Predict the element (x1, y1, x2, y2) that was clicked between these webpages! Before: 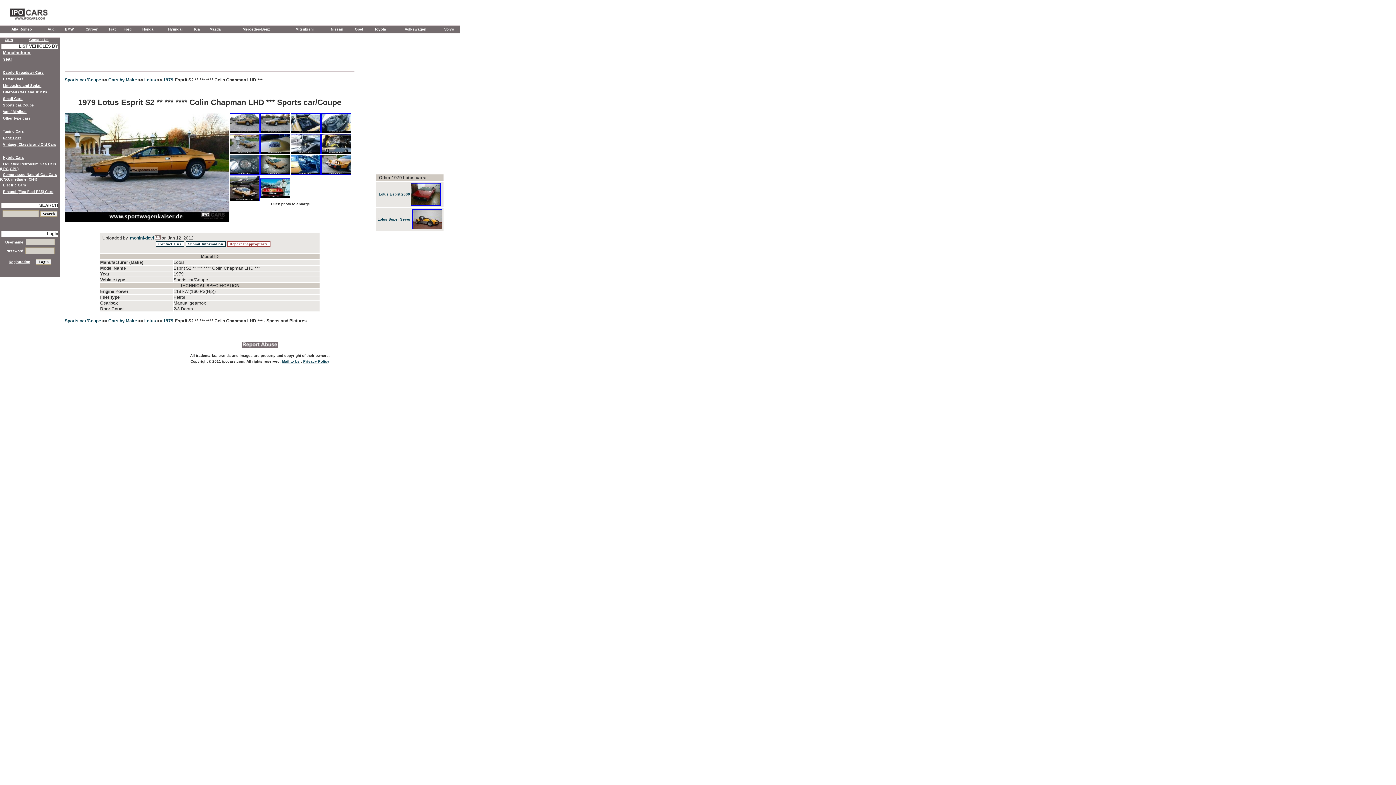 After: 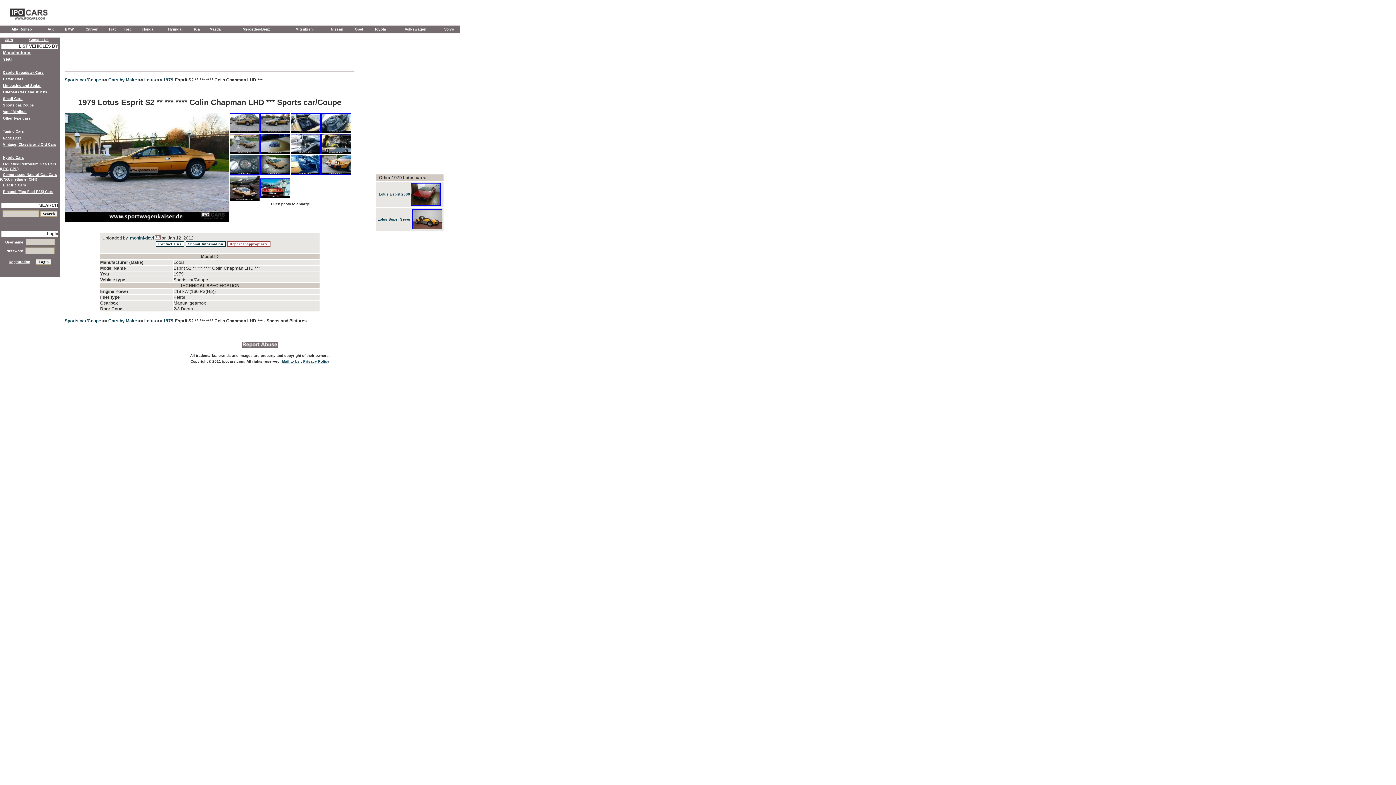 Action: bbox: (64, 98, 354, 312) label: 


1979 Lotus Esprit S2 ** *** **** Colin Chapman LHD *** Sports car/Coupe


	
			
			
			
		
Click photo to enlarge




  Uploaded by  
mohini-devi 
 on Jan 12, 2012





Model ID
Manufacturer (Make)	Lotus
Model Name	Esprit S2 ** *** **** Colin Chapman LHD ***
Year	1979
Vehicle type	Sports car/Coupe
TECHNICAL SPECIFICATION
Engine Power	118 kW (160 PS(Hp))
Fuel Type	Petrol
Gearbox	Manual gearbox
Door Count	2/3 Doors

